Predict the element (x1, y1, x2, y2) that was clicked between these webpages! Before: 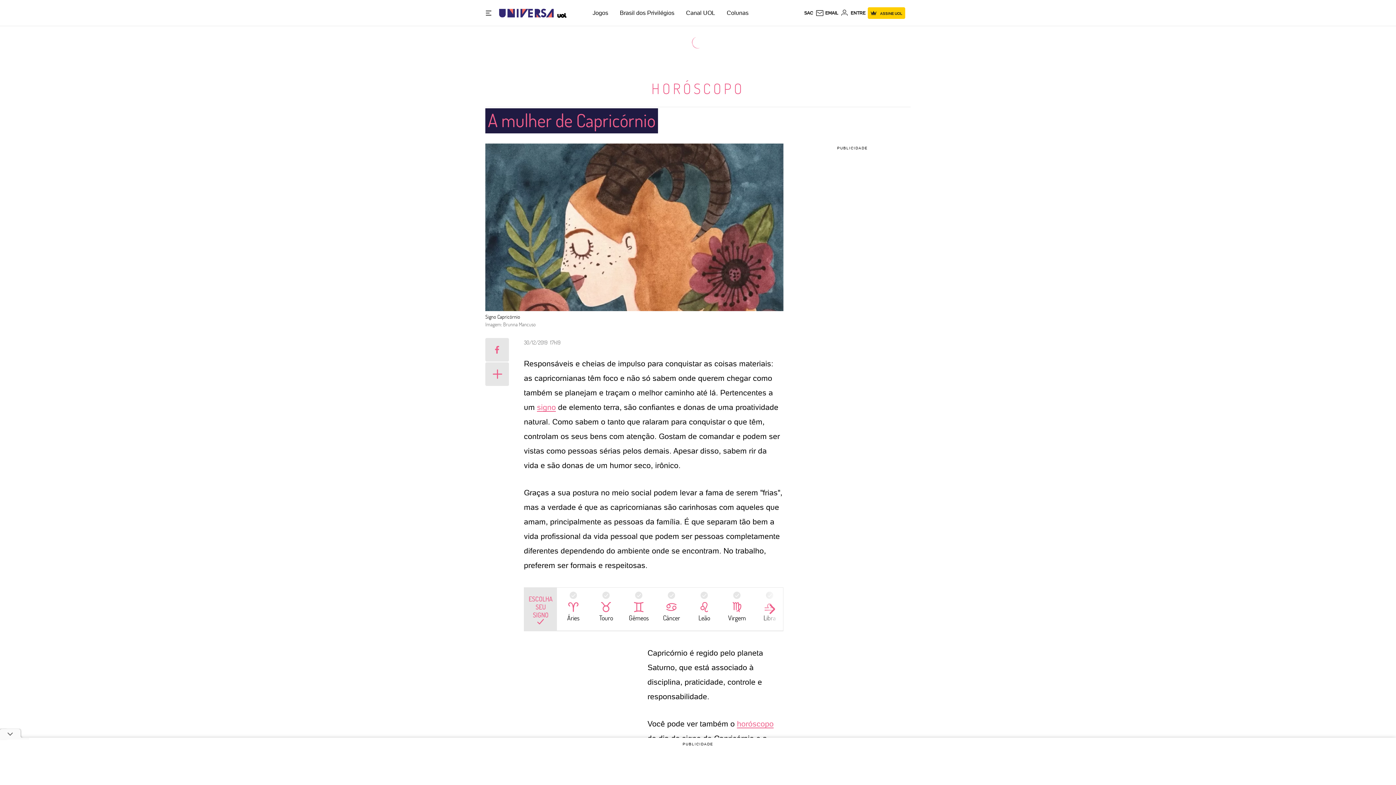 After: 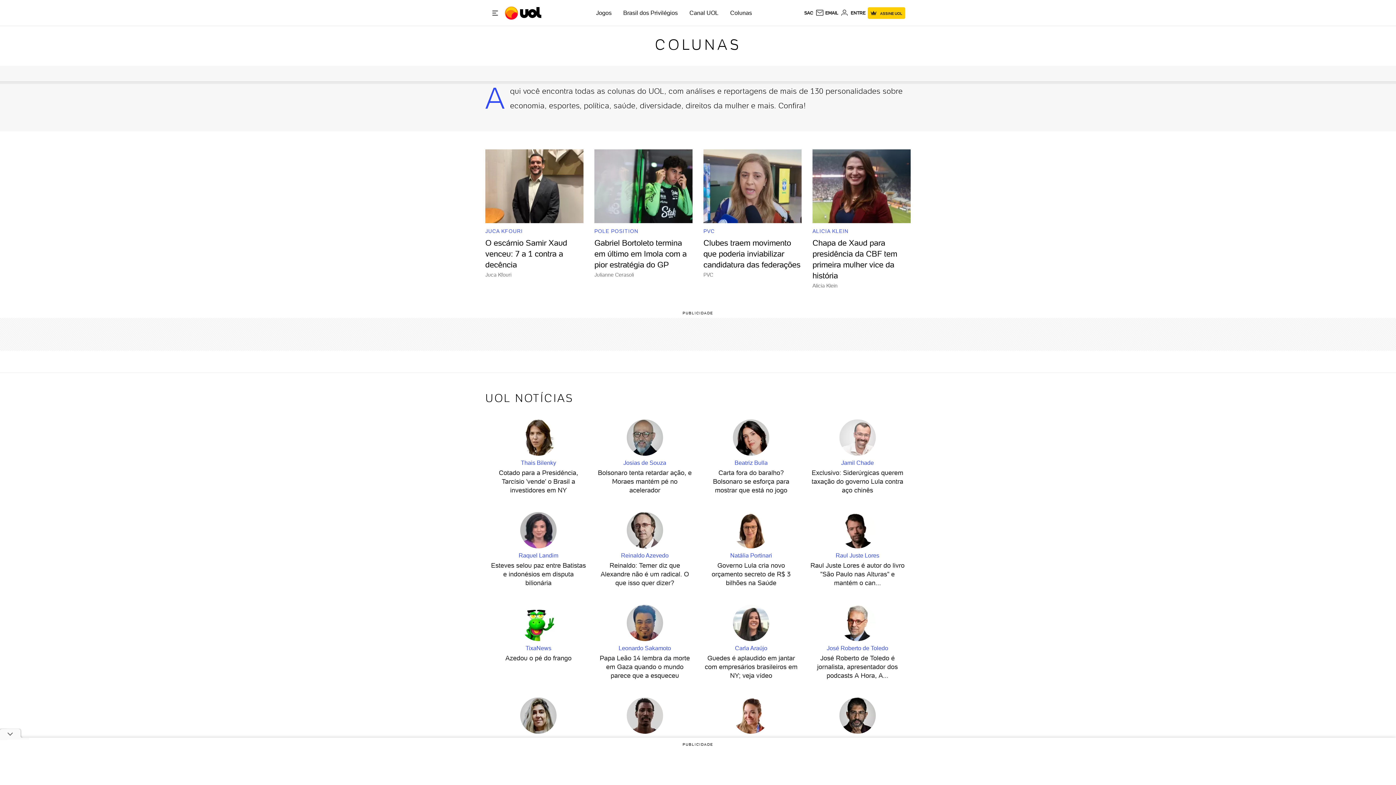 Action: bbox: (726, 9, 748, 16) label: Colunas